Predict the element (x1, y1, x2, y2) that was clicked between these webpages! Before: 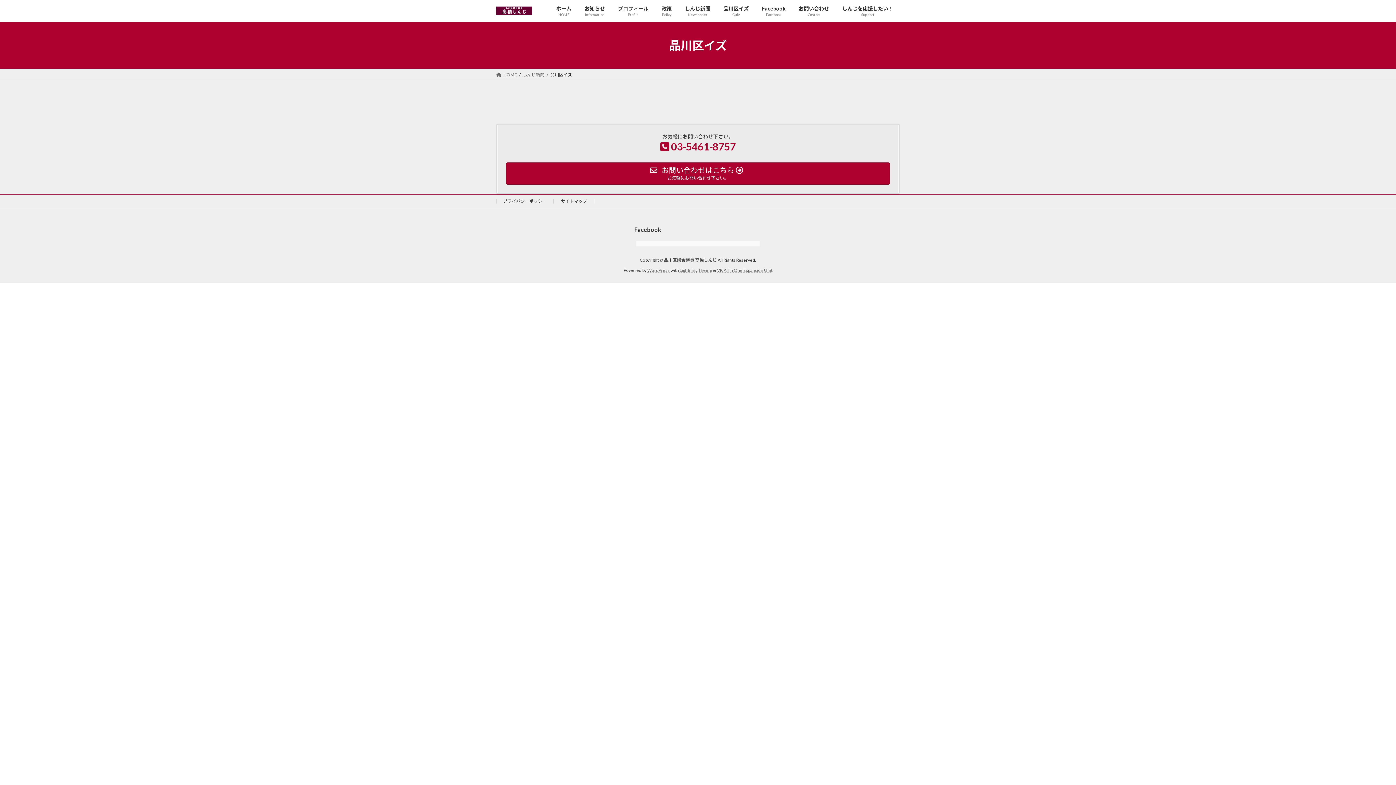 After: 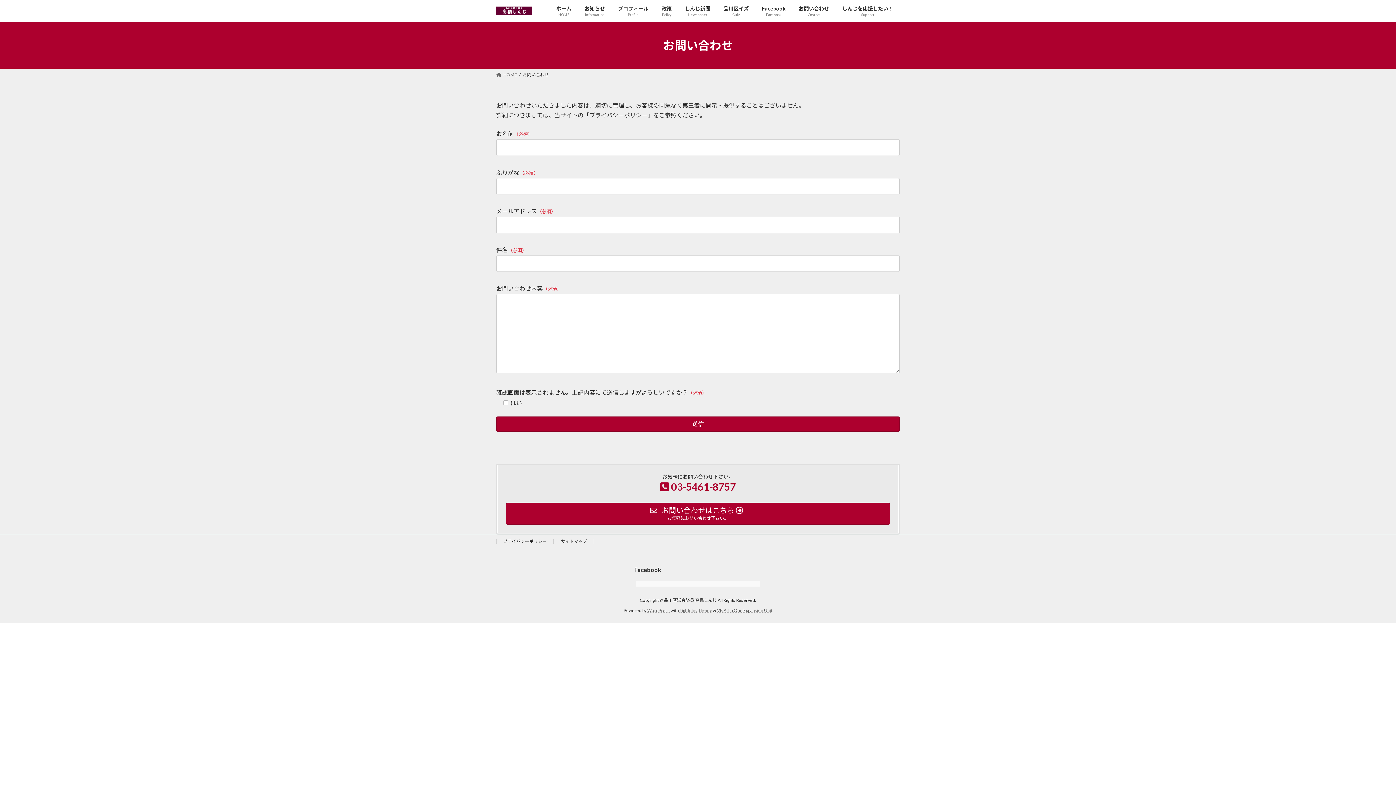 Action: bbox: (506, 162, 890, 184) label:  お問い合わせはこちら 
お気軽にお問い合わせ下さい。